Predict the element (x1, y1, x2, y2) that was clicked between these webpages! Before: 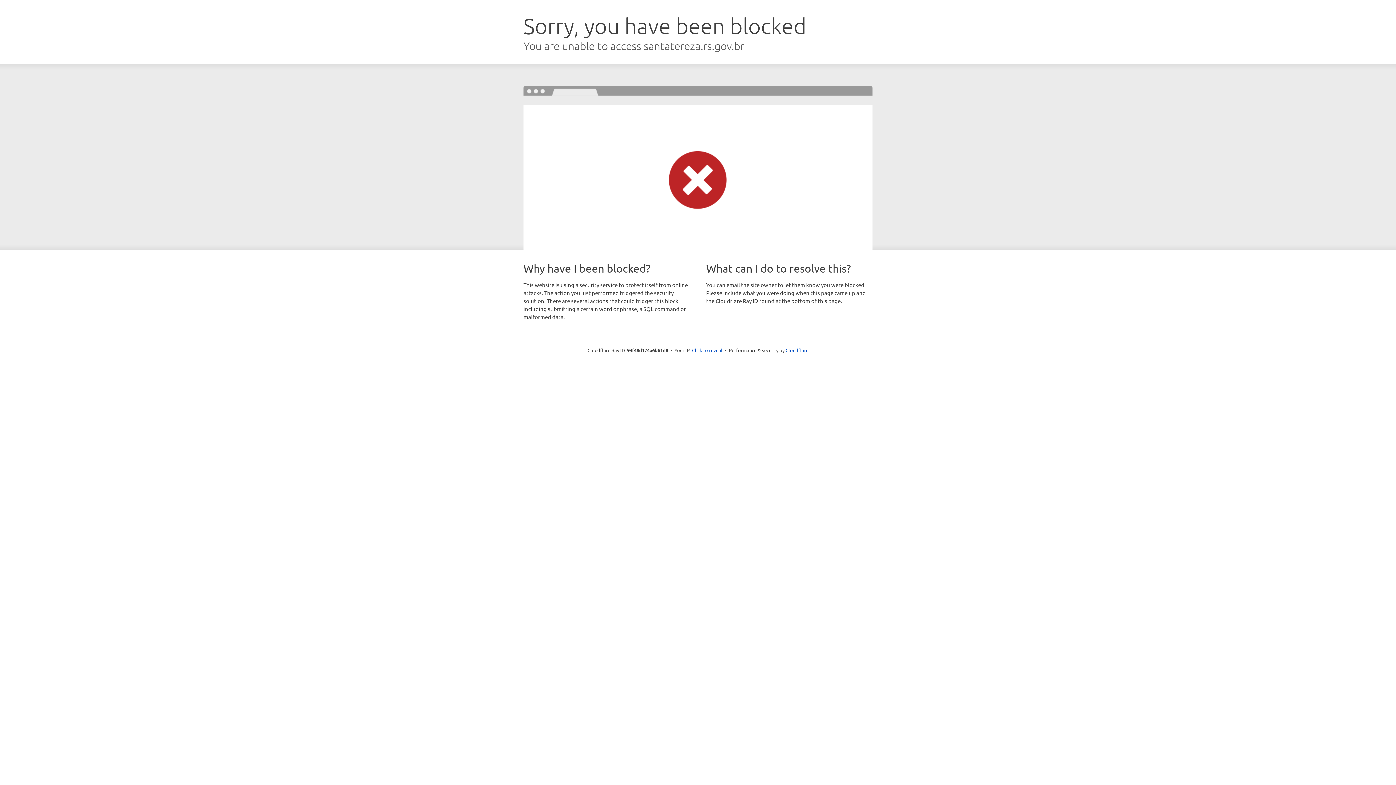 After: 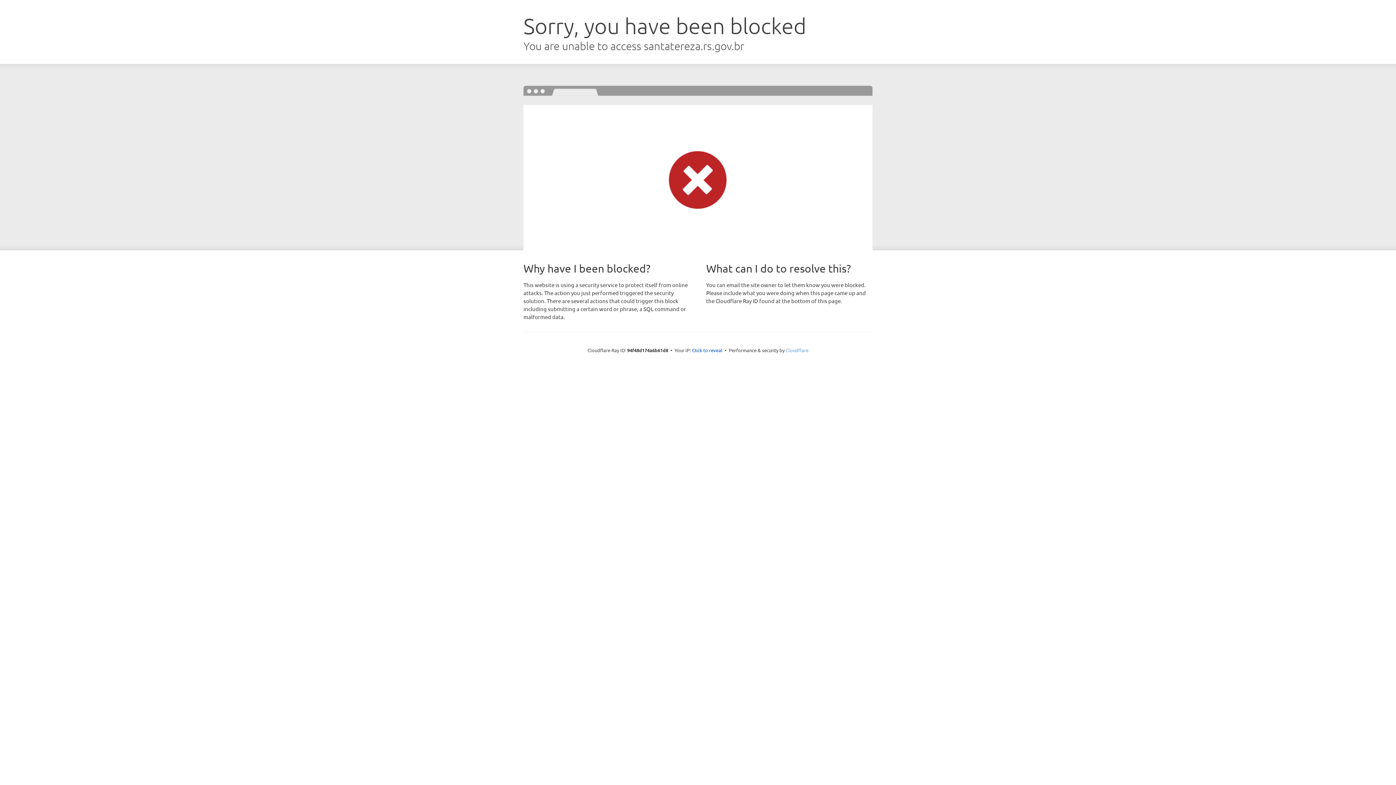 Action: label: Cloudflare bbox: (785, 347, 808, 353)